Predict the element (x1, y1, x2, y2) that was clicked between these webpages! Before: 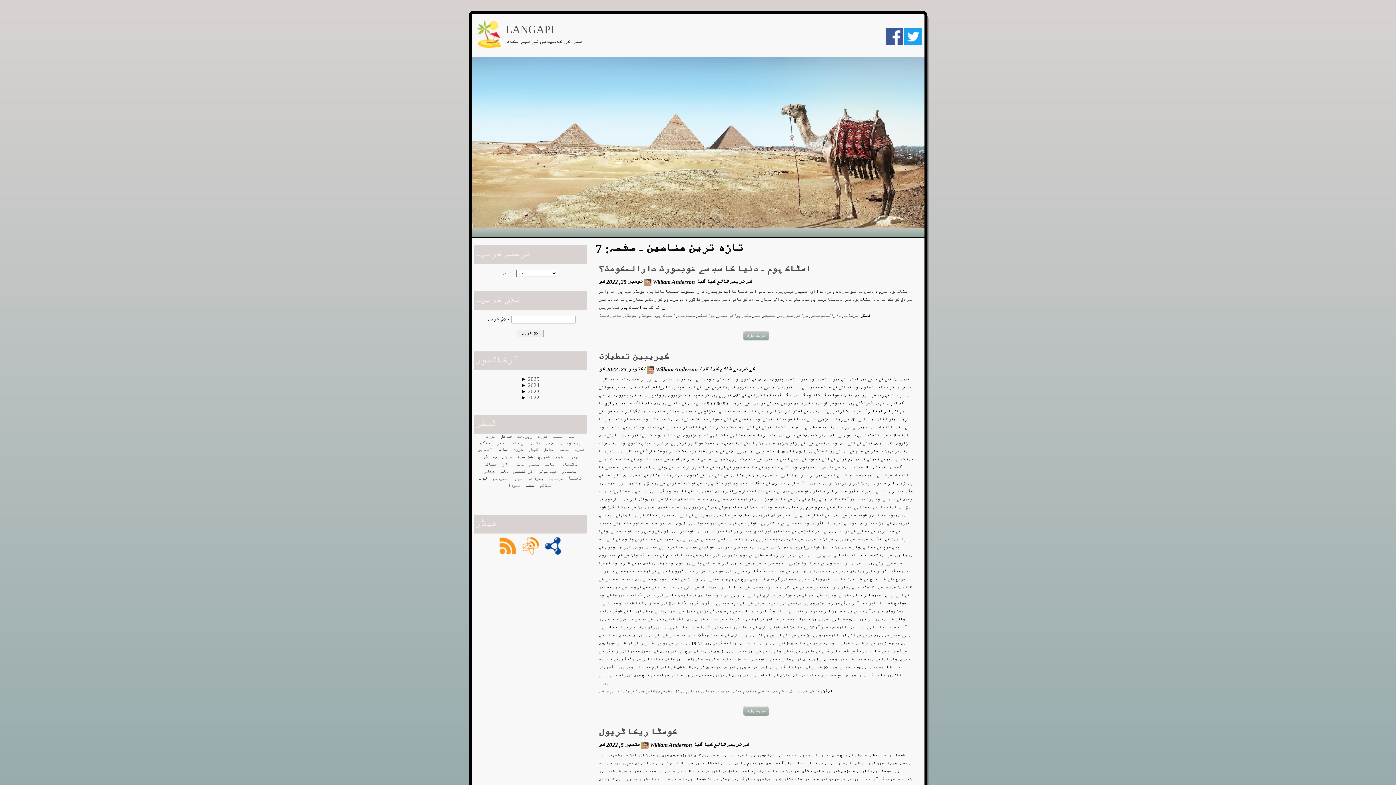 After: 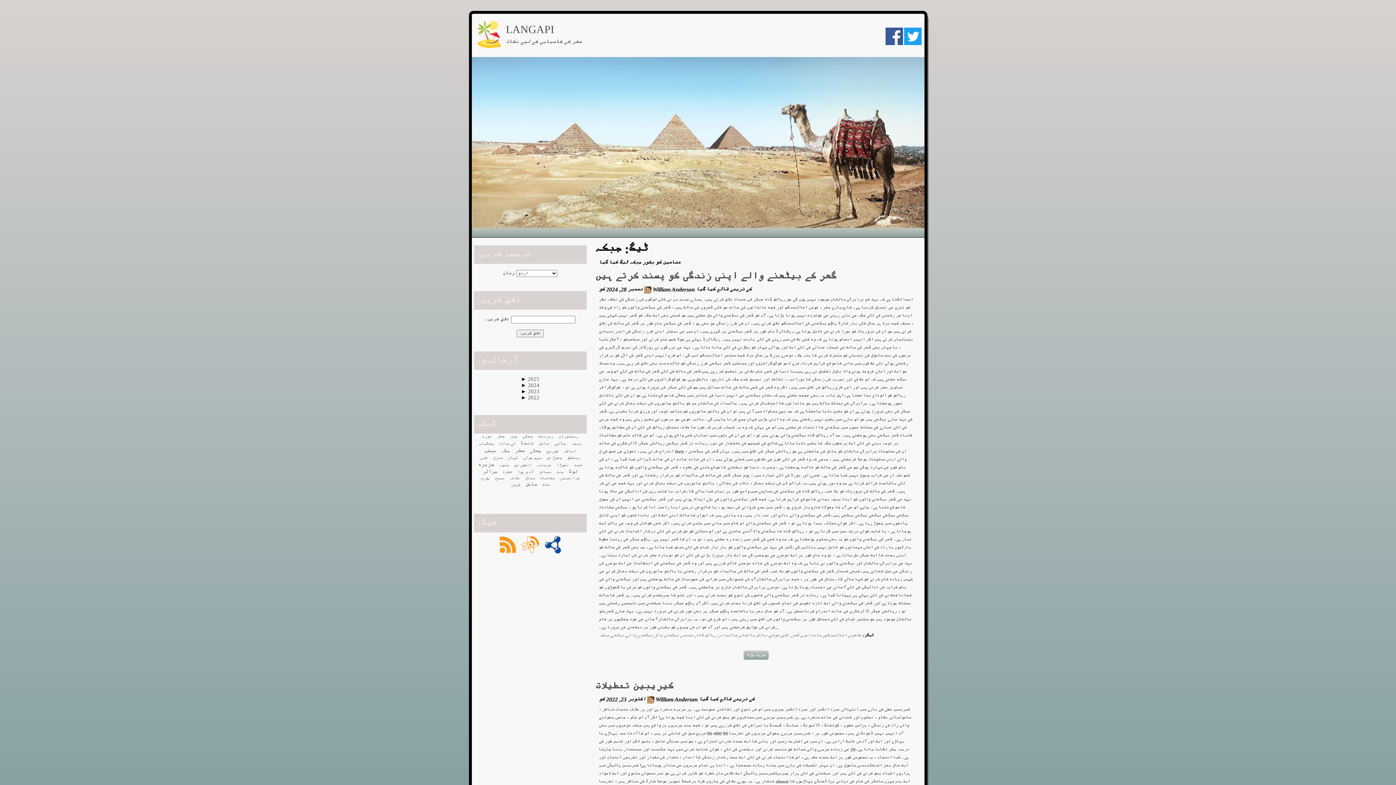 Action: bbox: (599, 689, 609, 694) label: جبکہ